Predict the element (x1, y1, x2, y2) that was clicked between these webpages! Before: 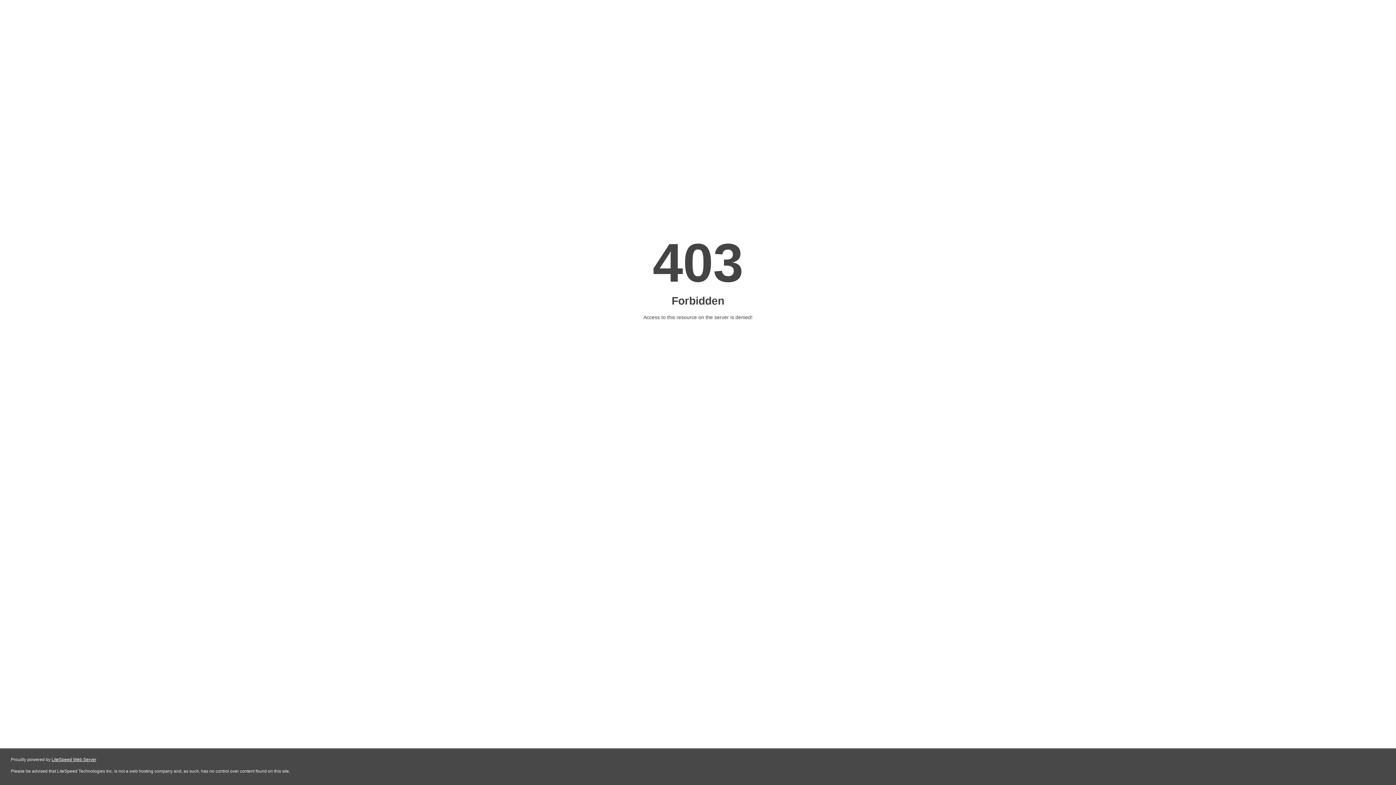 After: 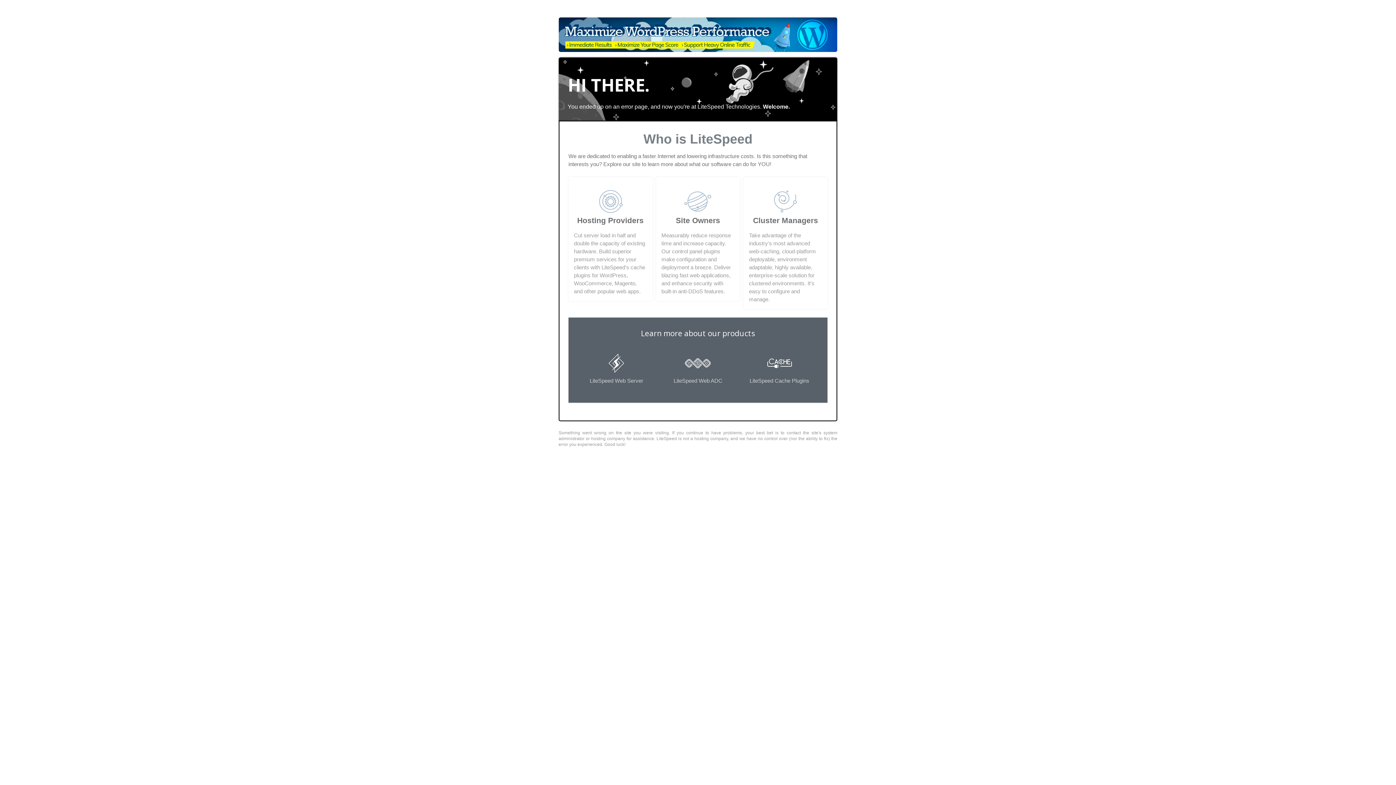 Action: label: LiteSpeed Web Server bbox: (51, 757, 96, 762)